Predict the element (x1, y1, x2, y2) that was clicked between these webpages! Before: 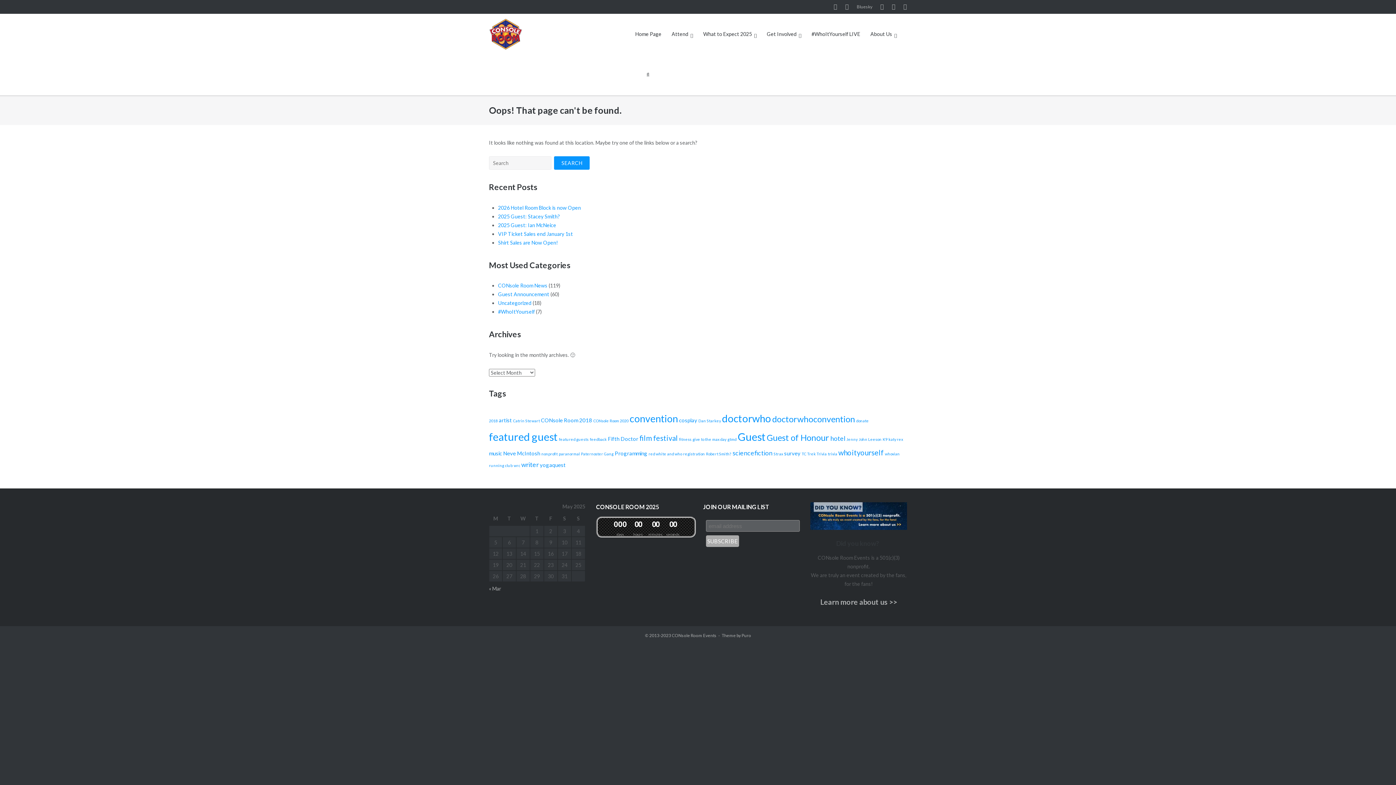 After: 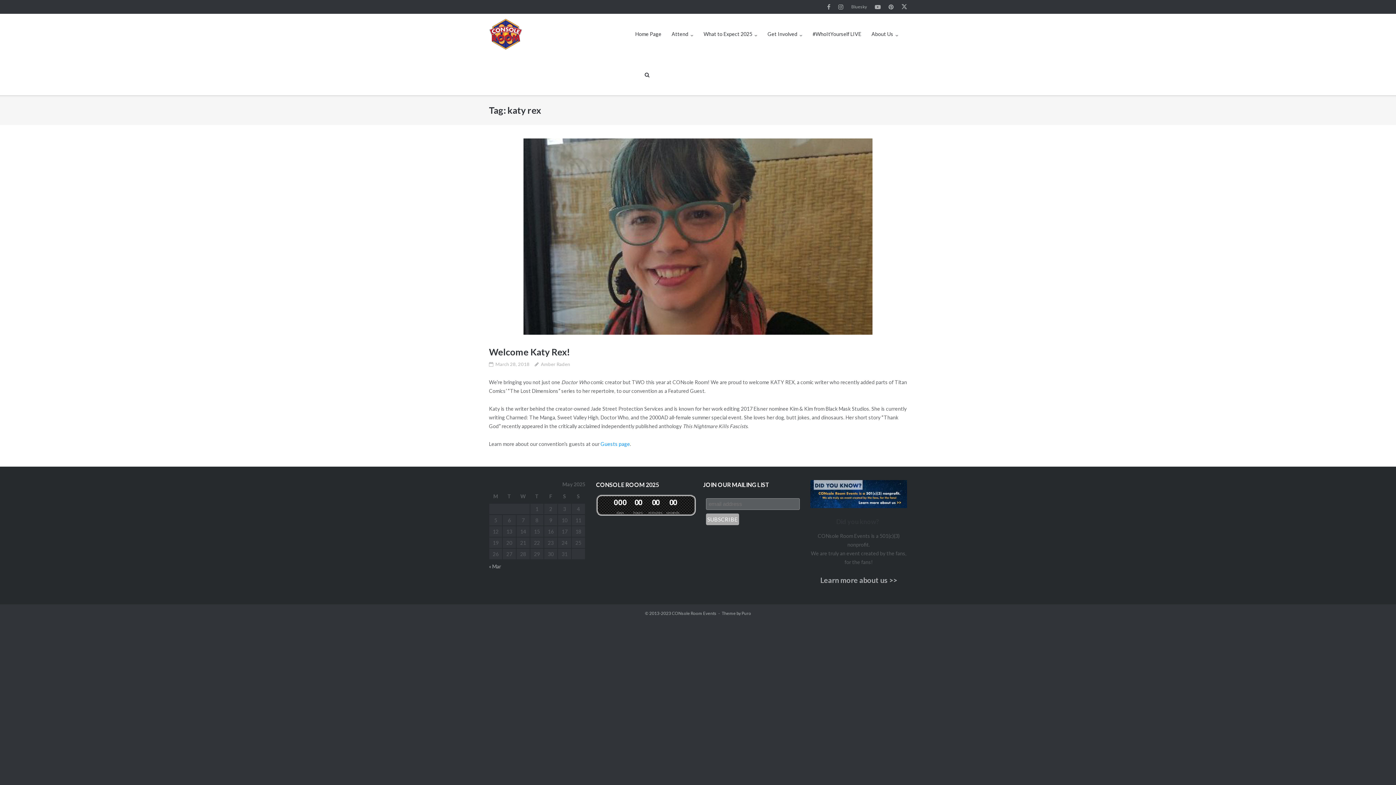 Action: label: katy rex (1 item) bbox: (888, 437, 903, 441)